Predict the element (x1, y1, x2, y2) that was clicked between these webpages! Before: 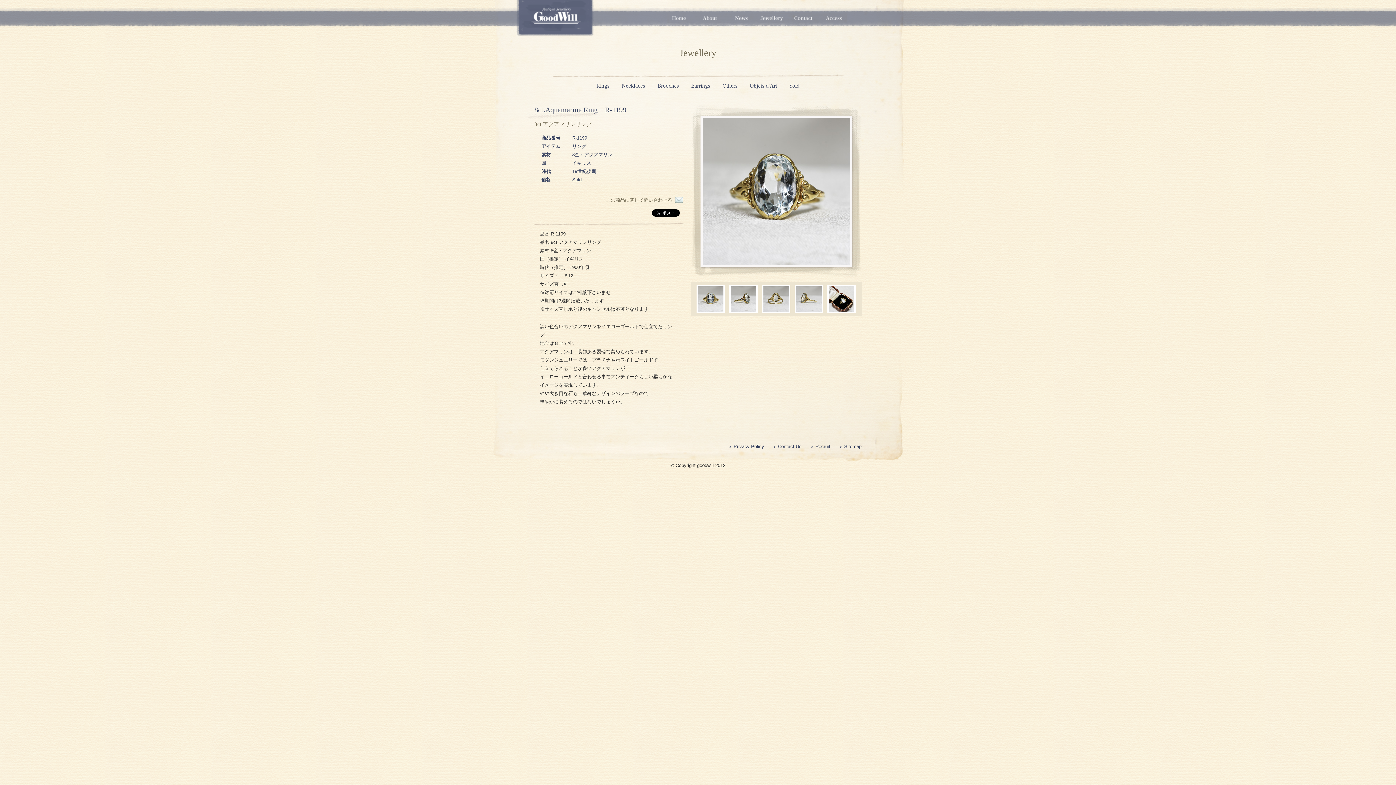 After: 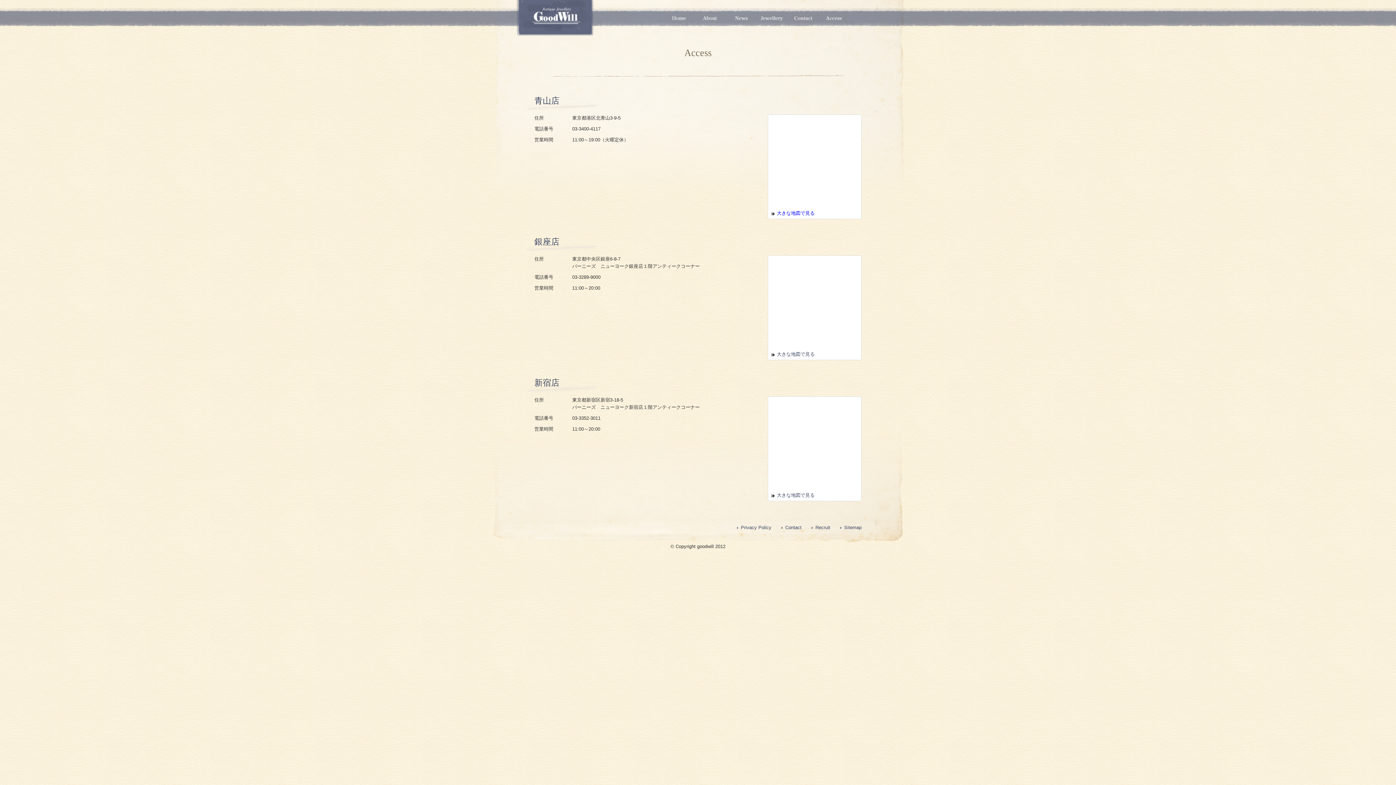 Action: bbox: (819, 16, 847, 22)